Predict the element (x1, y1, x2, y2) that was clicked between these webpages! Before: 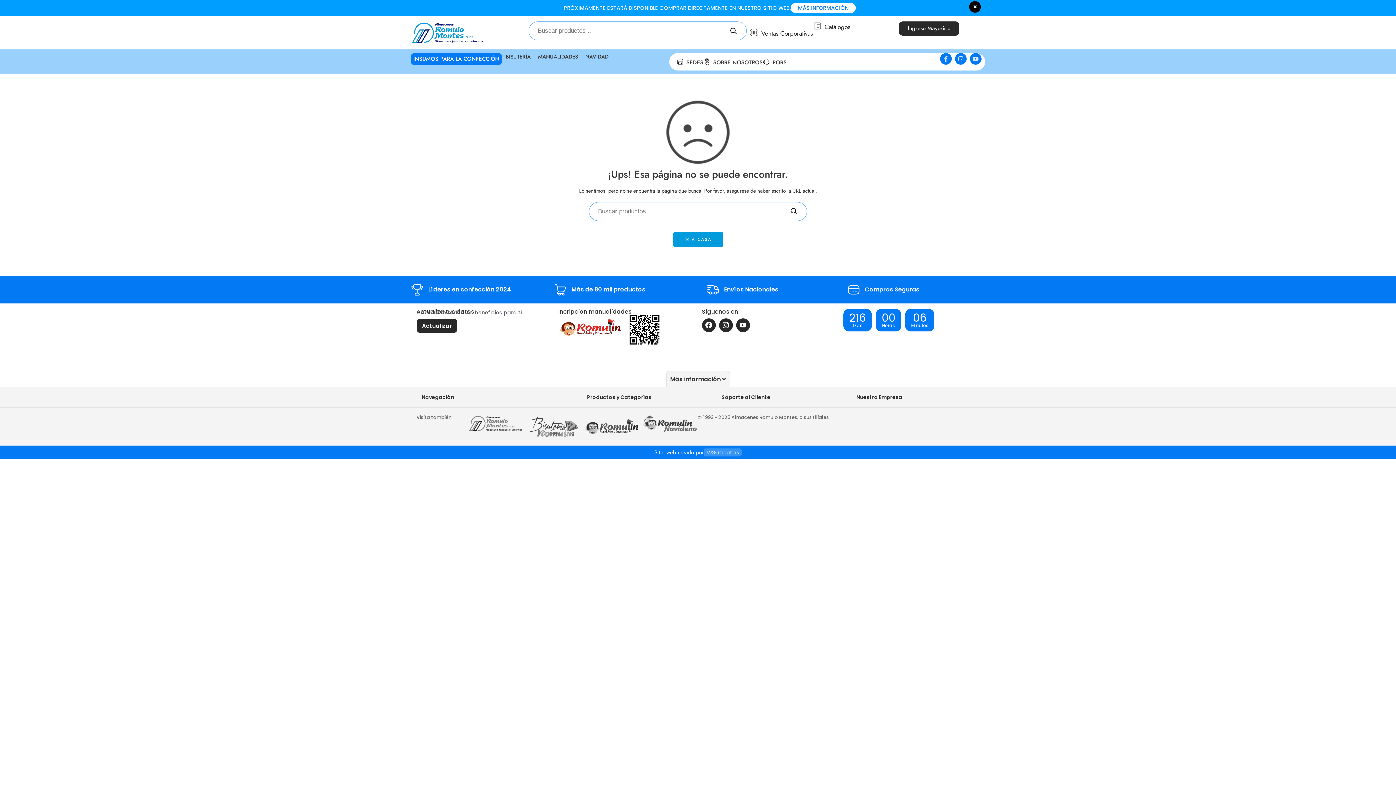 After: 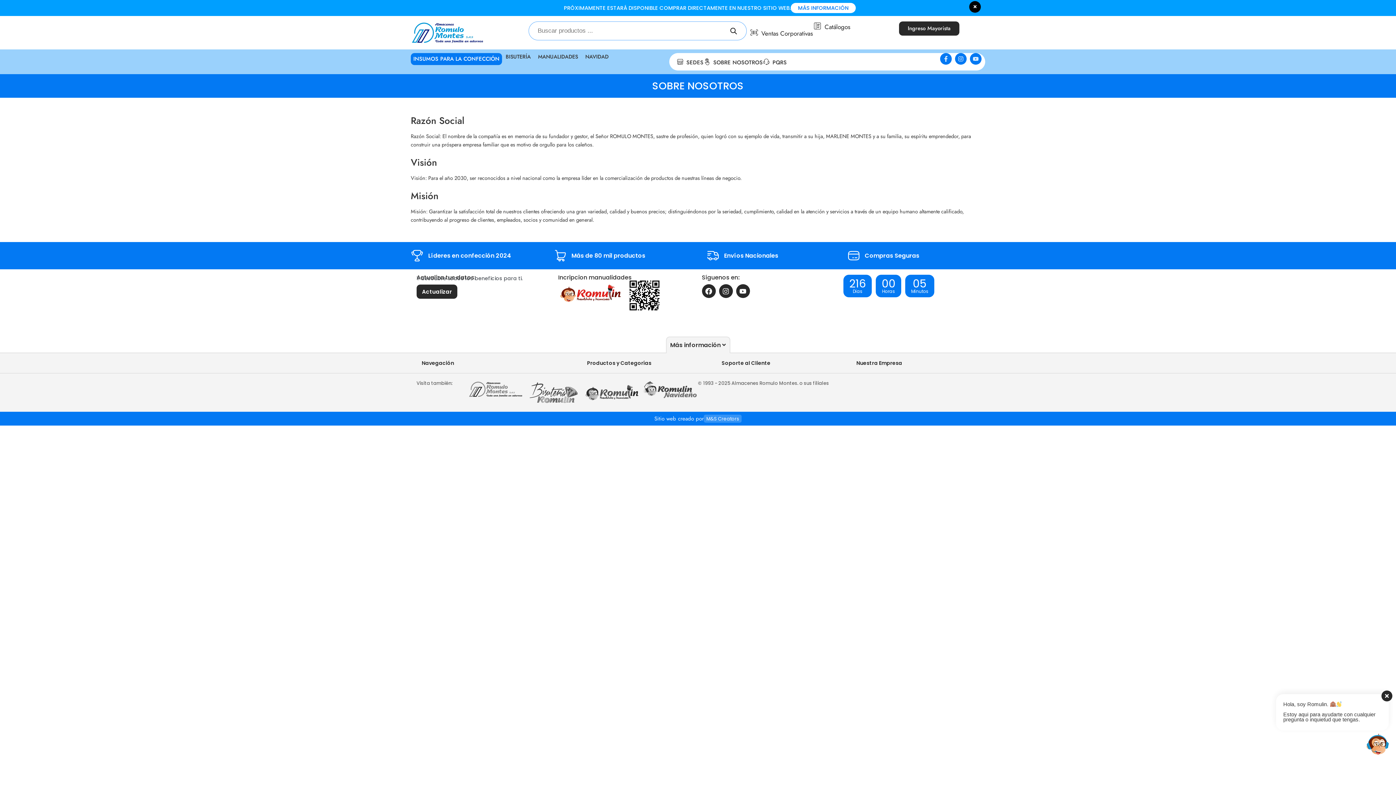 Action: bbox: (703, 58, 710, 65) label: SOBRE NOSOTROS